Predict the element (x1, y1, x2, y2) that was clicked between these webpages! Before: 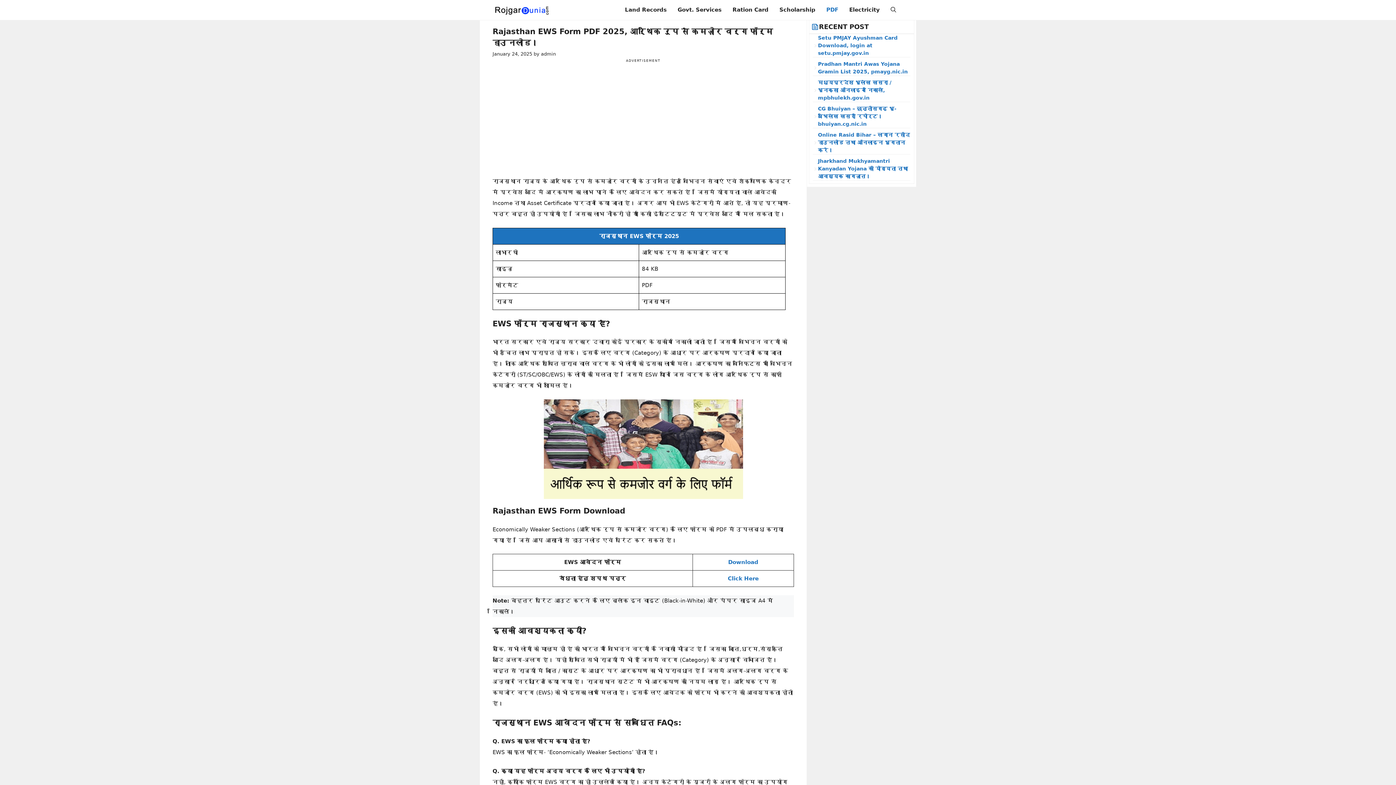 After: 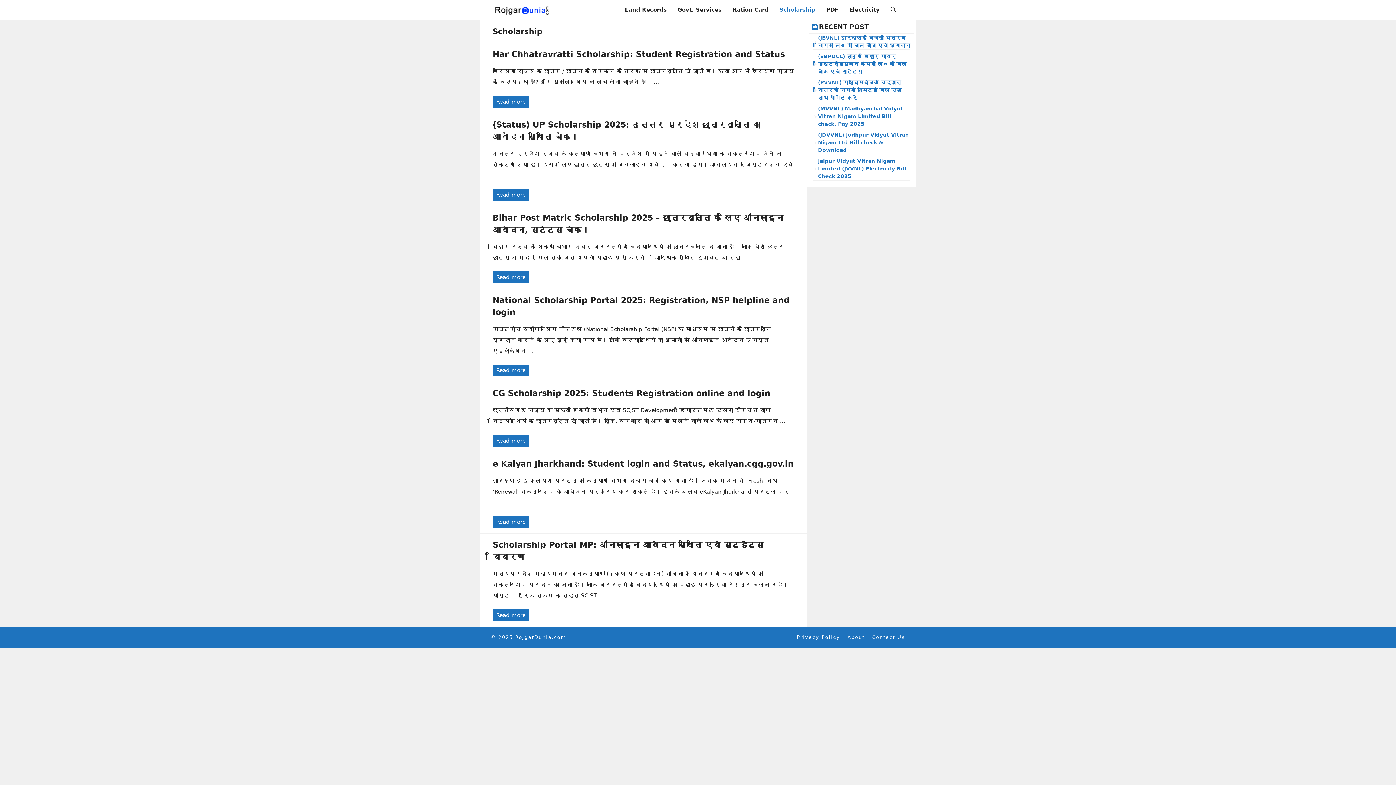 Action: label: Scholarship bbox: (774, 1, 821, 18)